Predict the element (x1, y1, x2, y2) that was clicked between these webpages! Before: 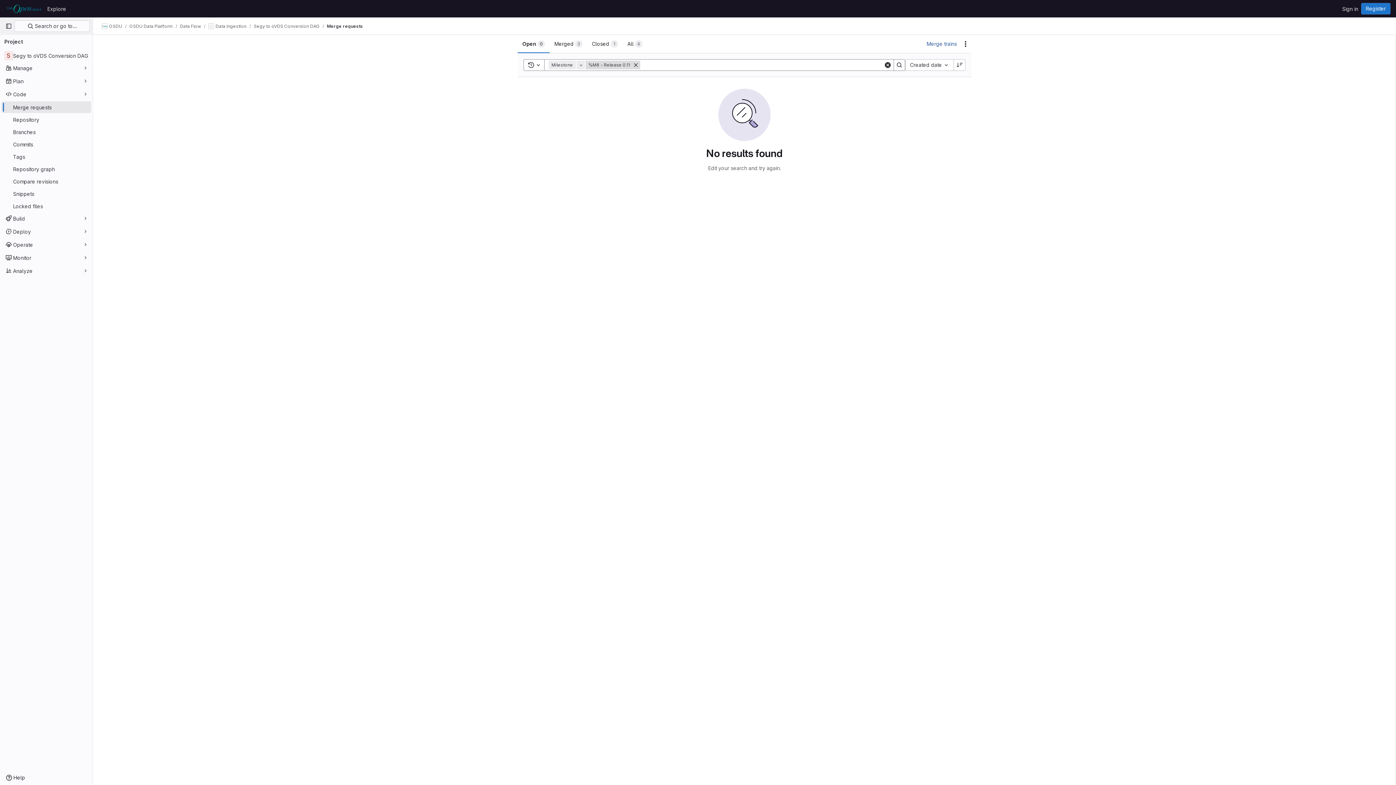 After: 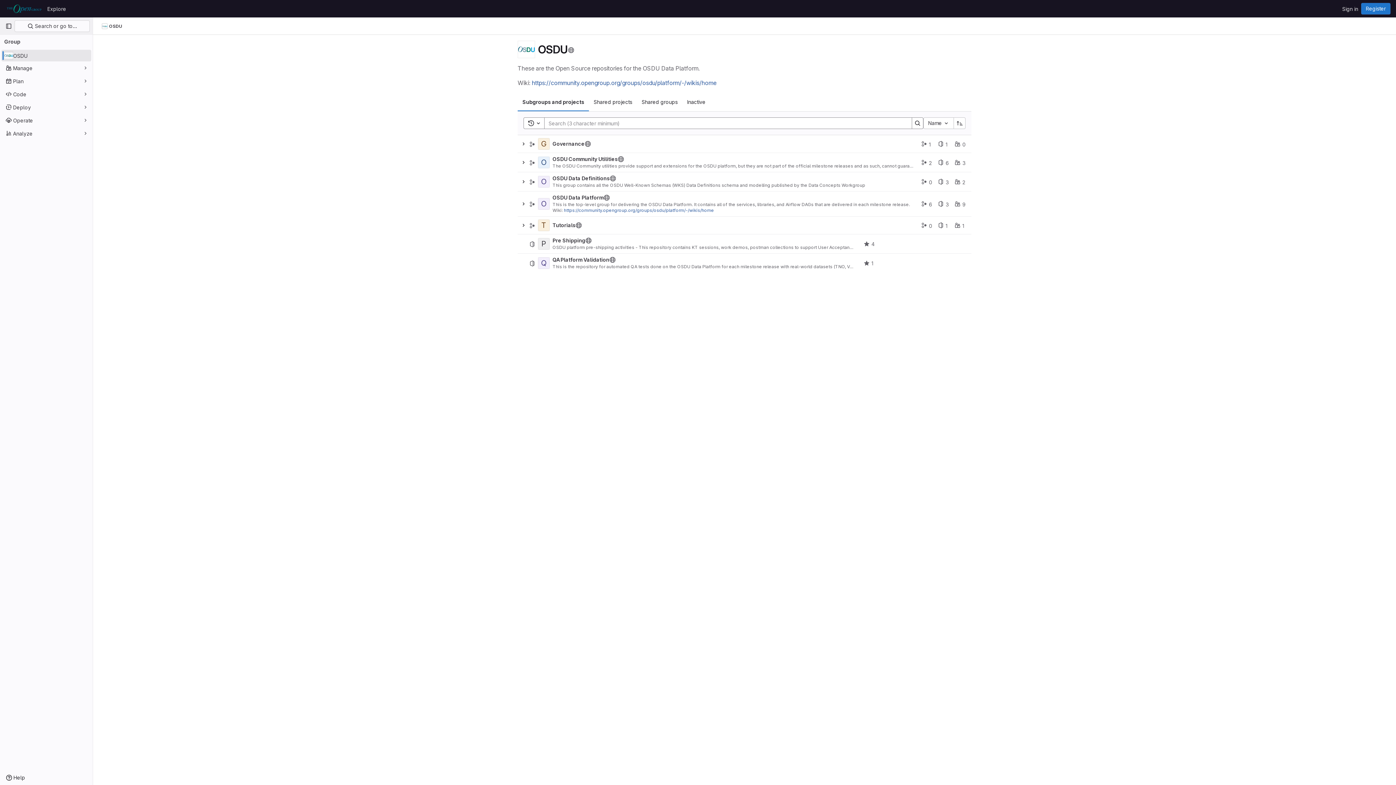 Action: label: OSDU bbox: (101, 23, 122, 29)